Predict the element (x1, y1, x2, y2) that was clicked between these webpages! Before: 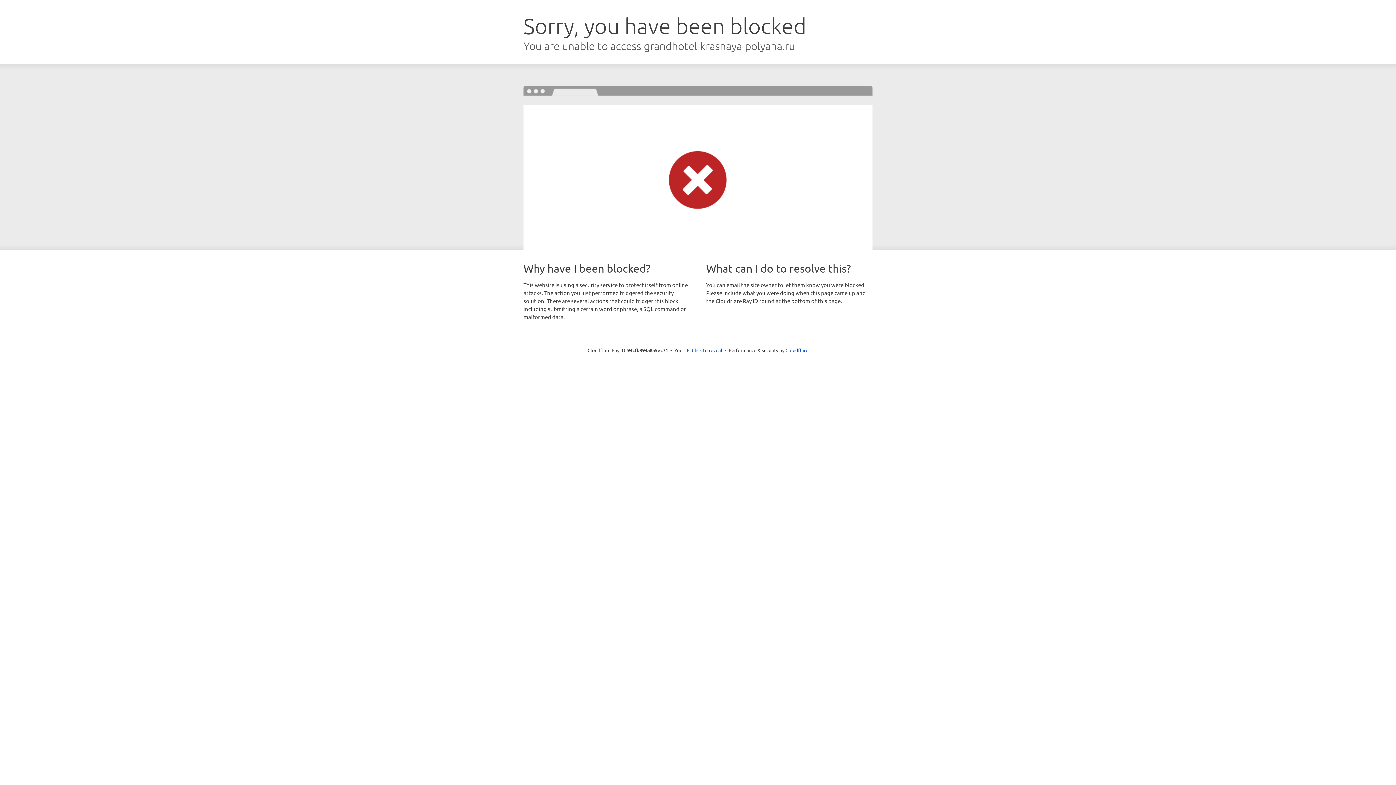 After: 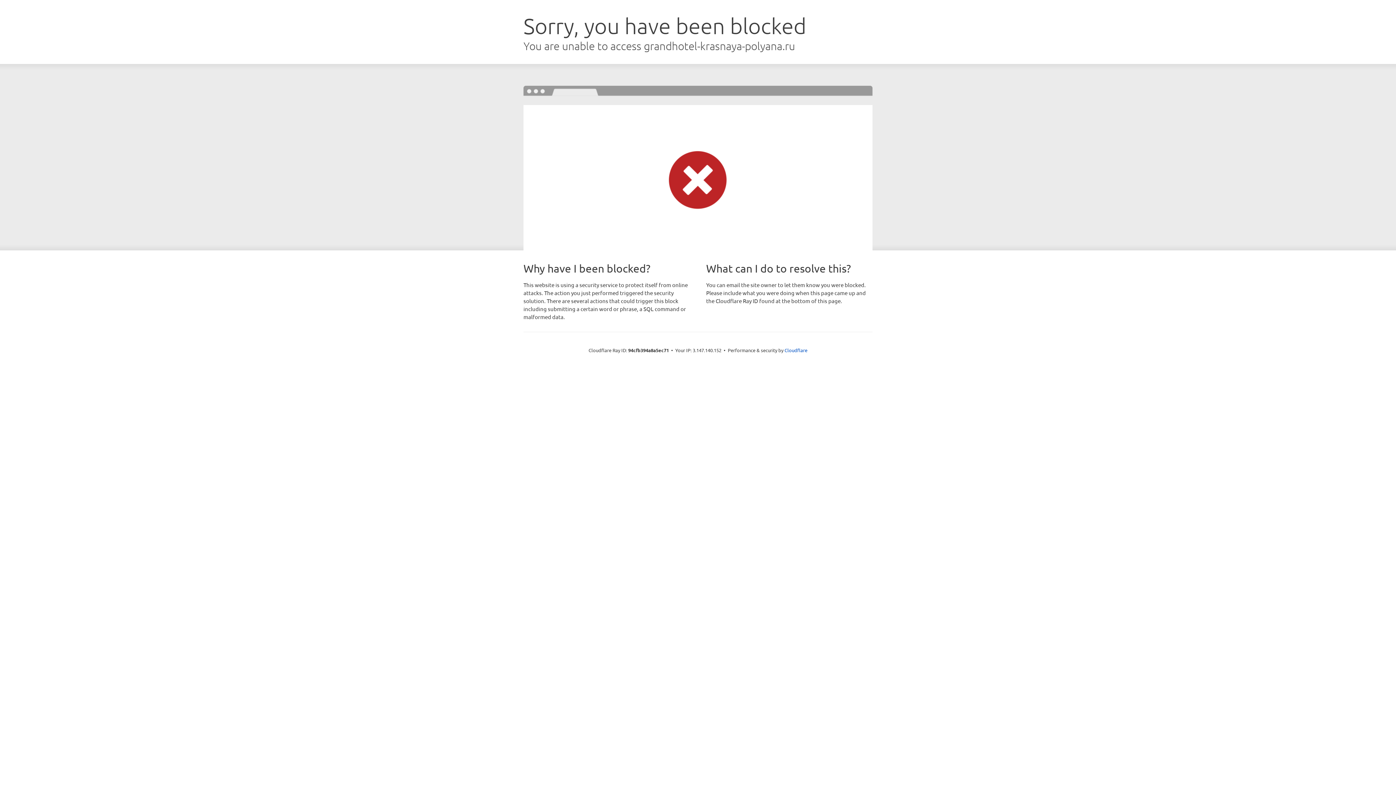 Action: bbox: (692, 346, 722, 353) label: Click to reveal